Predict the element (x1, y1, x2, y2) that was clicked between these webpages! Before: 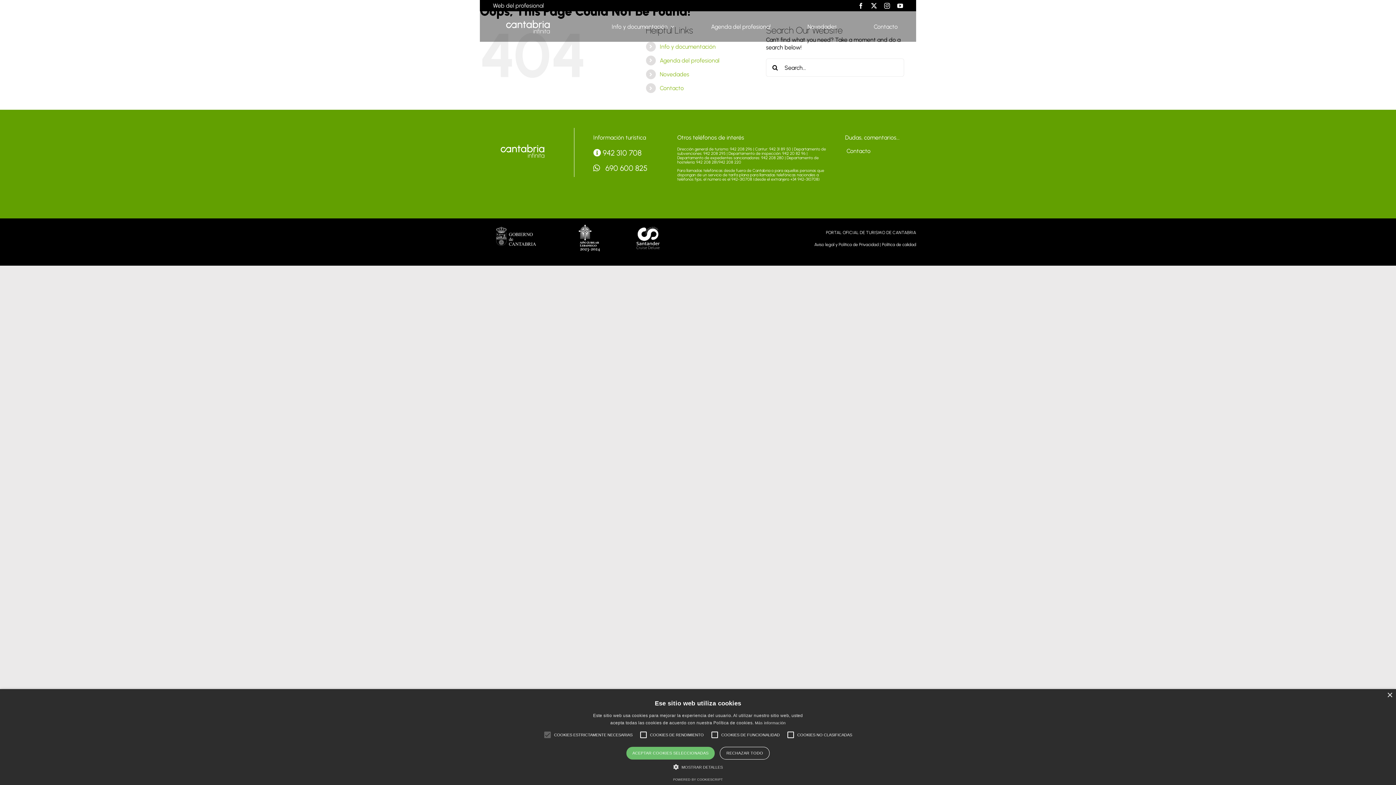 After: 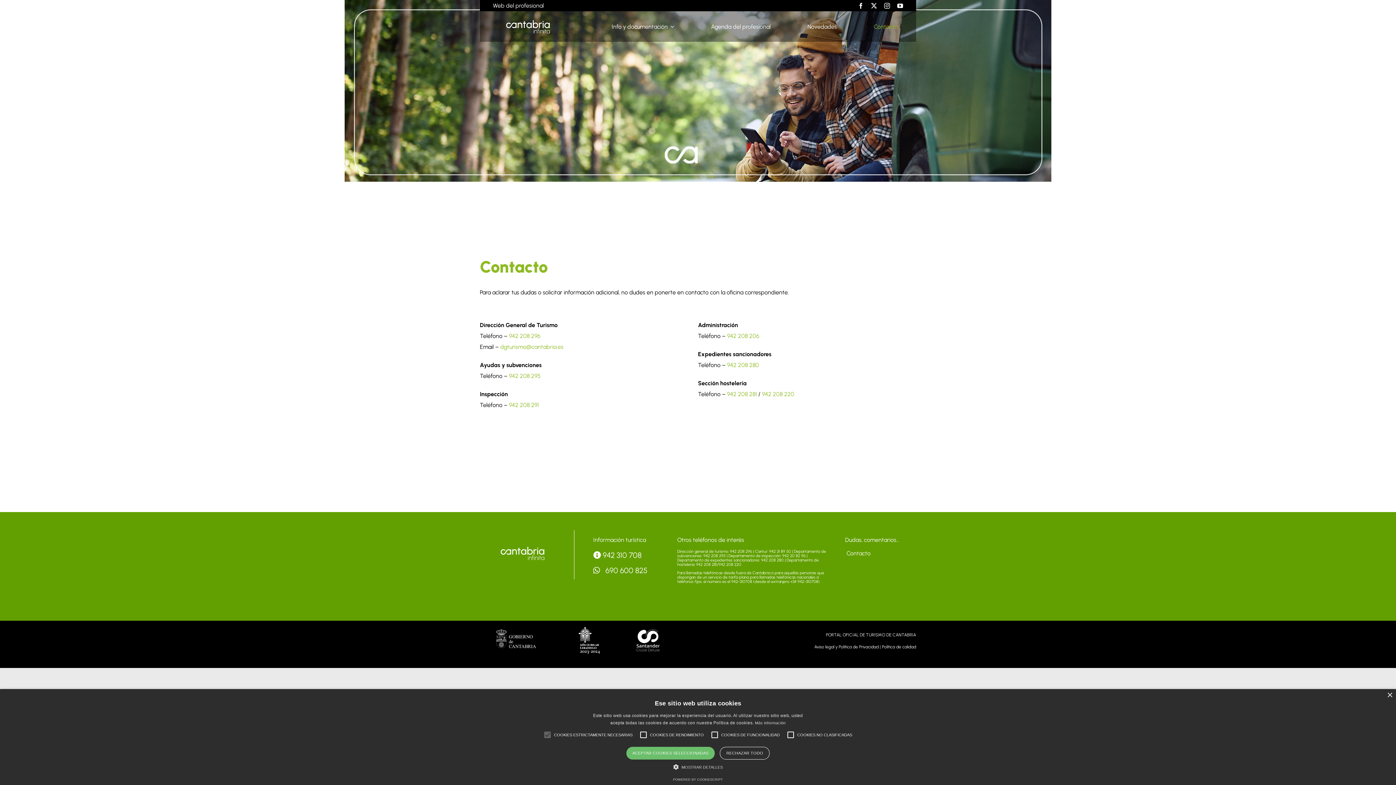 Action: bbox: (873, 14, 897, 38) label: Contacto